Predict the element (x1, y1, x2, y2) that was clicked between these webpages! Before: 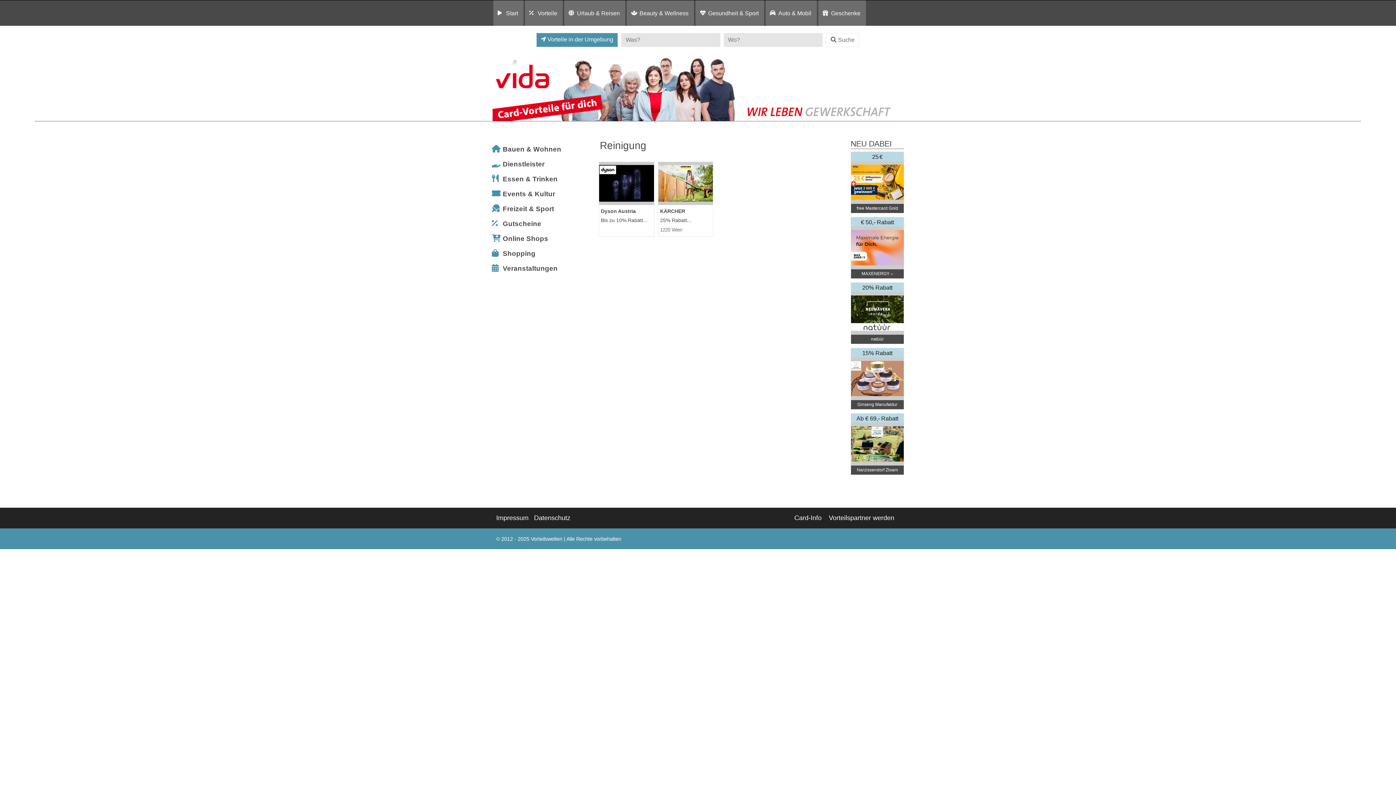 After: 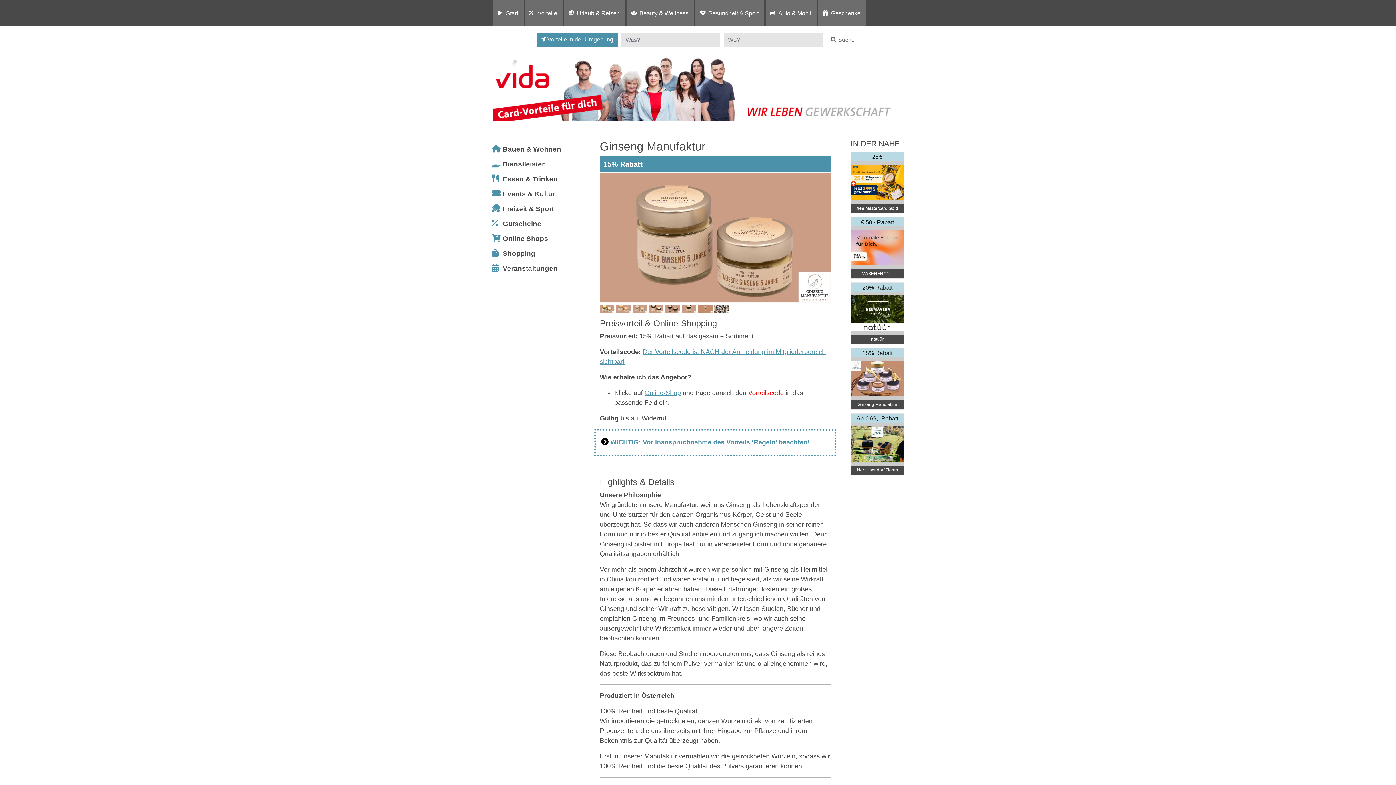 Action: label: 15% Rabatt


Ginseng Manufaktur bbox: (850, 347, 904, 409)